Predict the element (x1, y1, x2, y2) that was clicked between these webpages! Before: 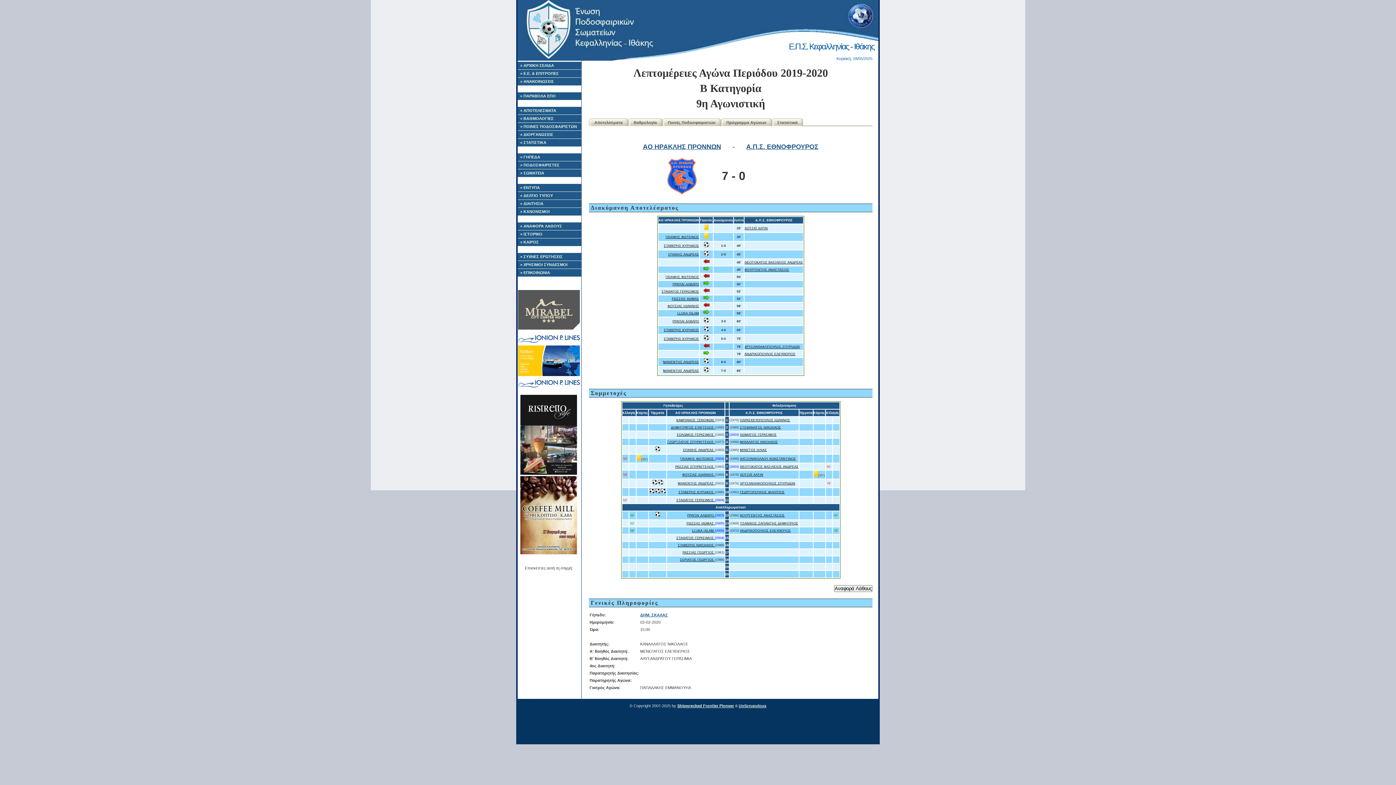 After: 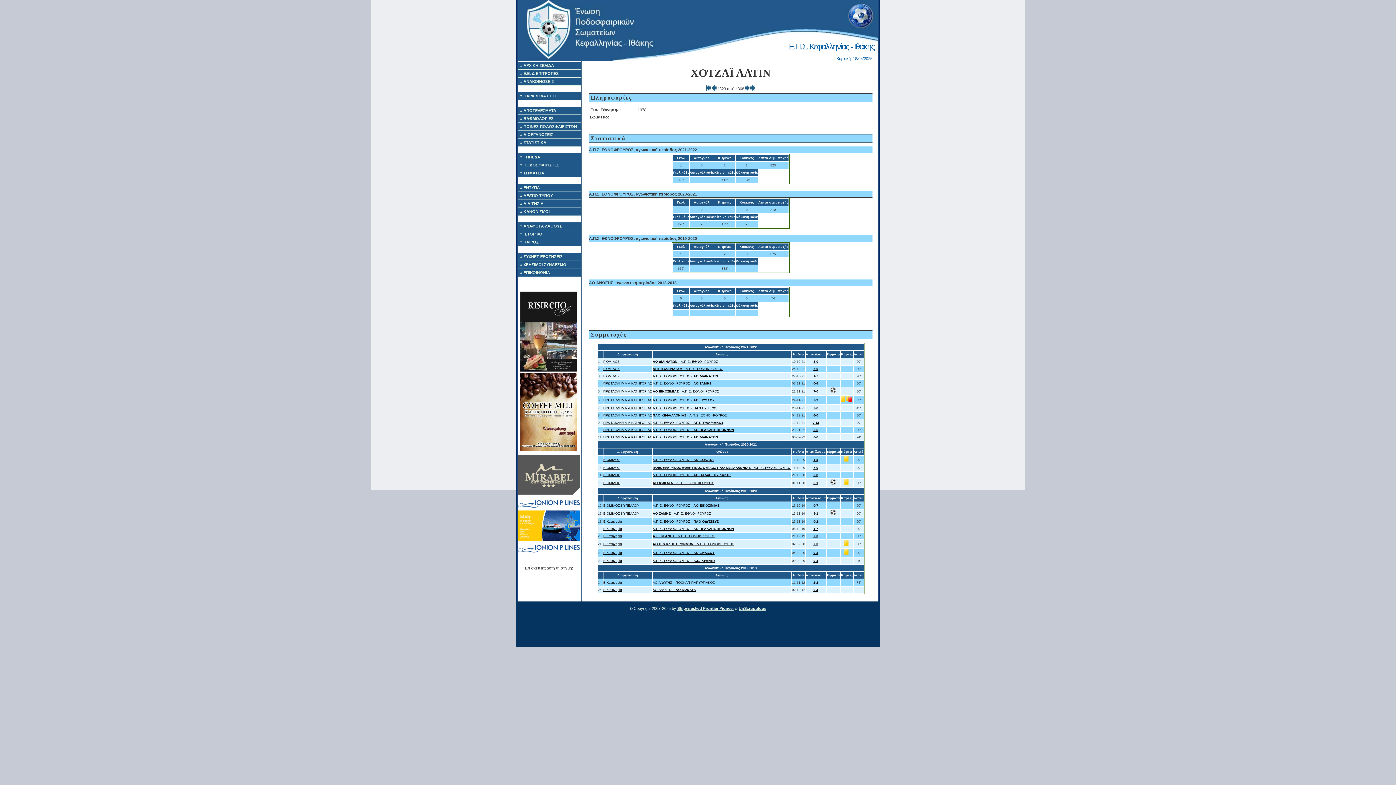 Action: bbox: (744, 226, 768, 230) label: ΧΟΤΖΑΪ ΑΛΤΙΝ